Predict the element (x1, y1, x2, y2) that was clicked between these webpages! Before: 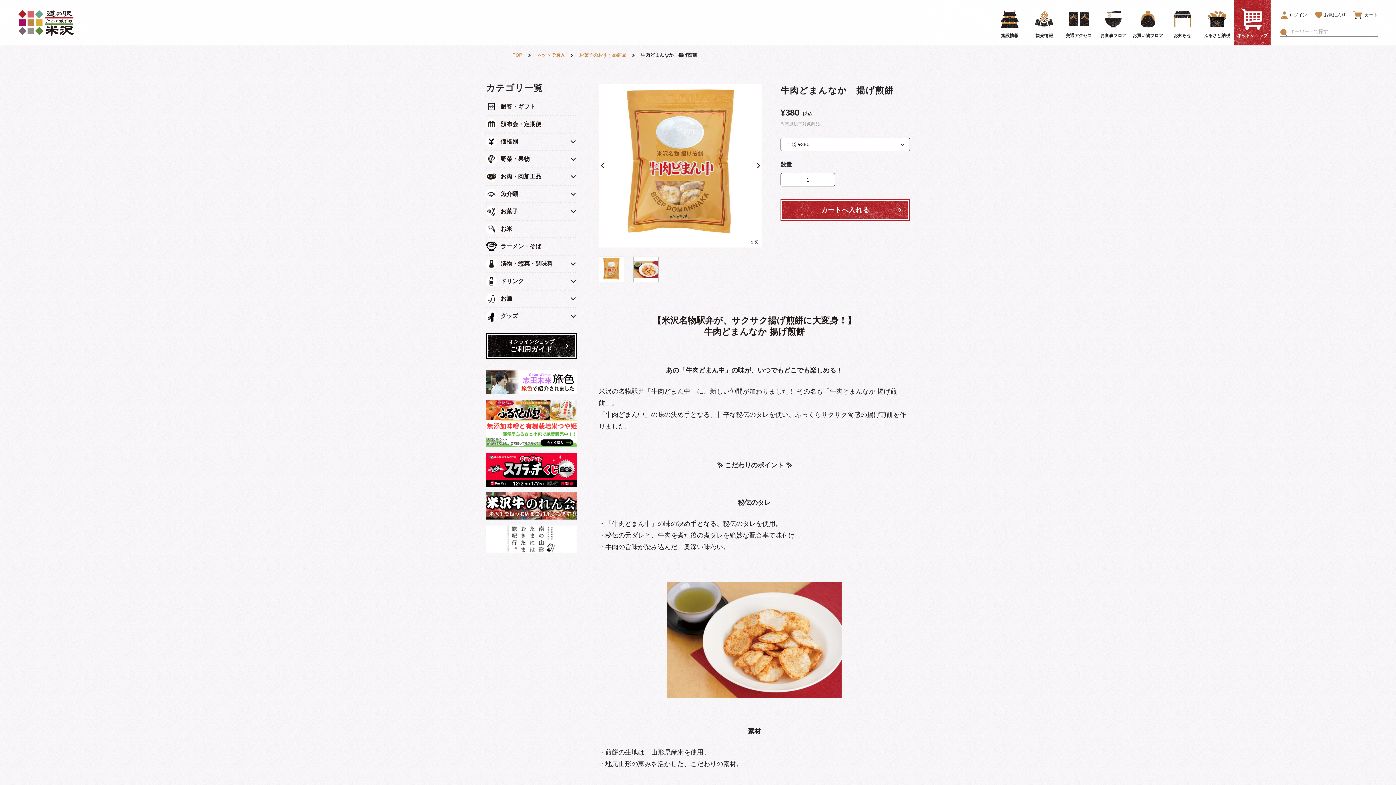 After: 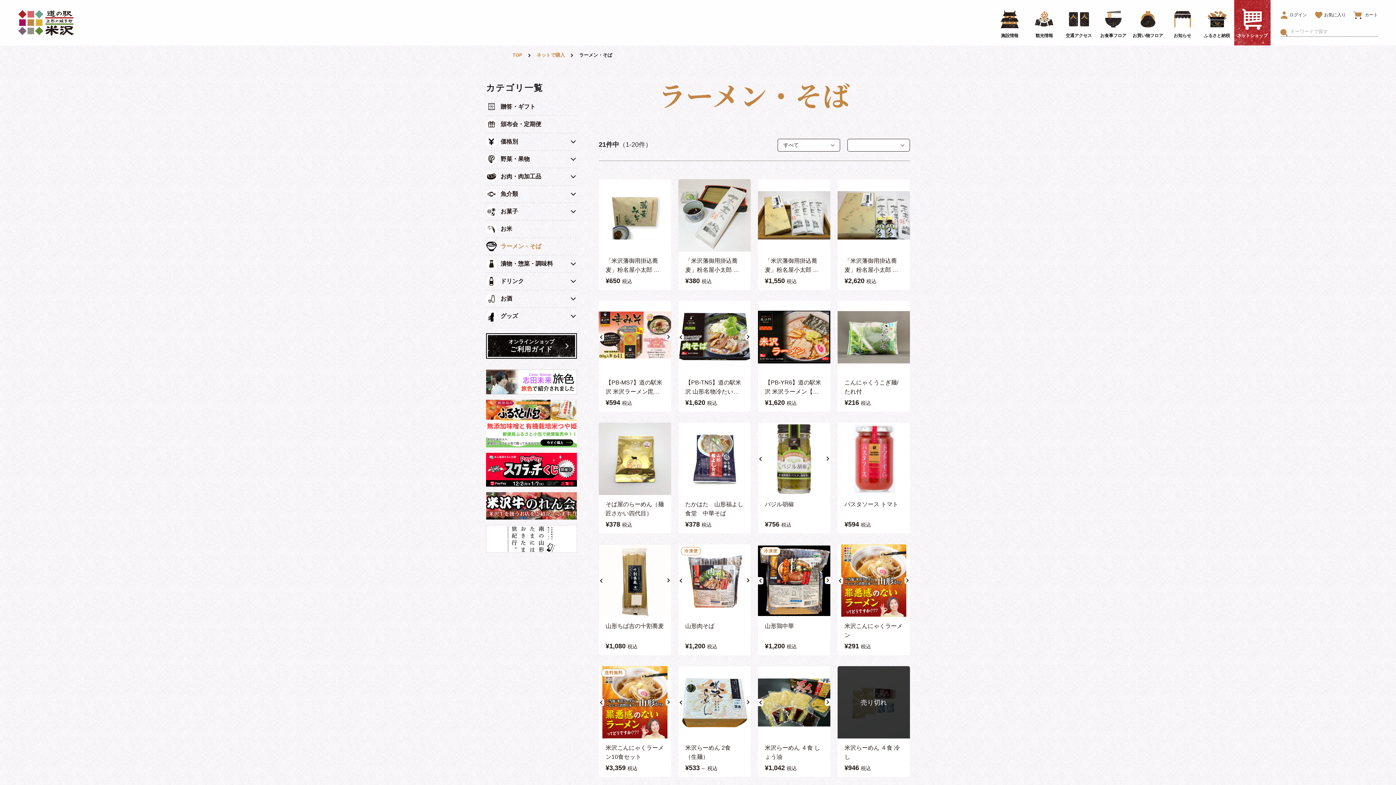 Action: bbox: (486, 238, 577, 254) label: ラーメン・そば